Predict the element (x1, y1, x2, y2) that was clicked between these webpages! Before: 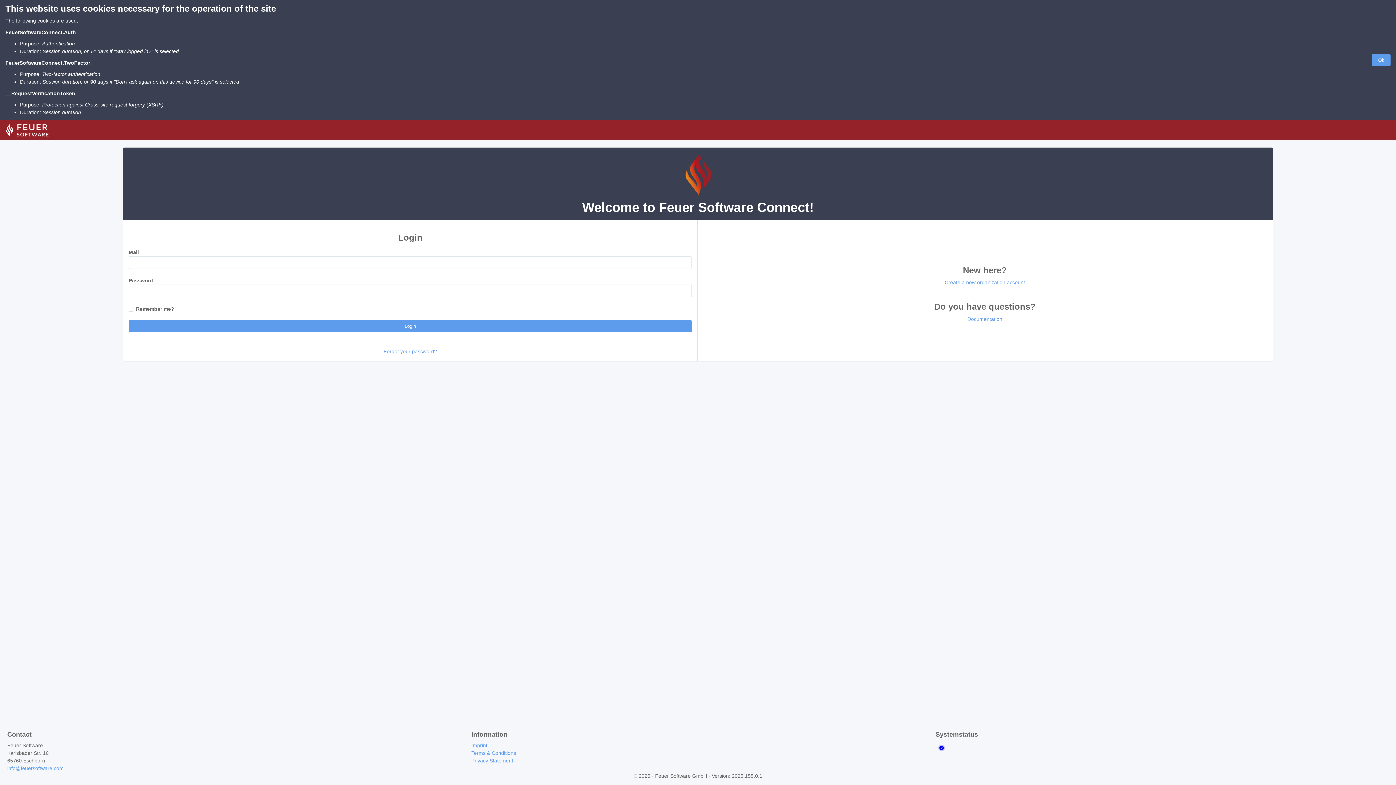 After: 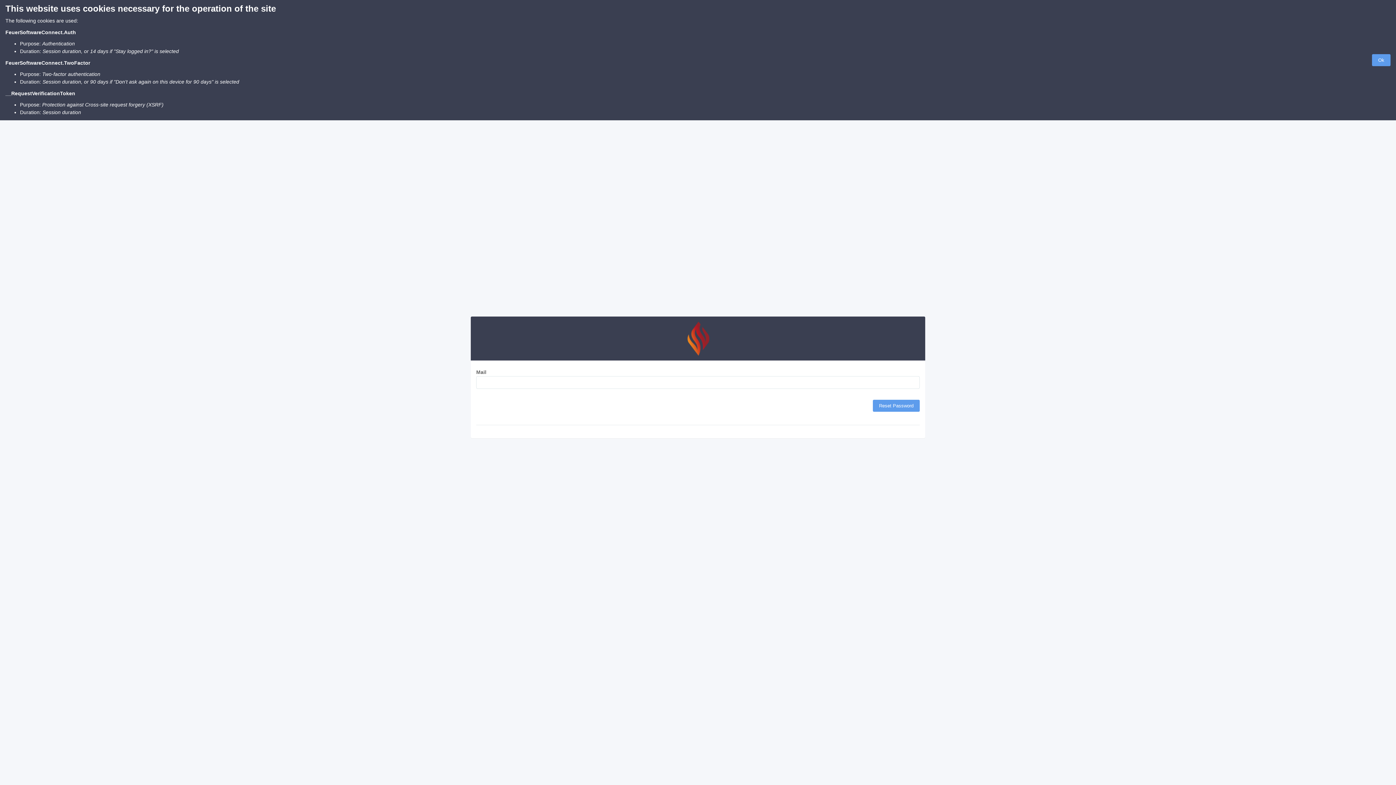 Action: label: Forgot your password? bbox: (383, 348, 437, 354)